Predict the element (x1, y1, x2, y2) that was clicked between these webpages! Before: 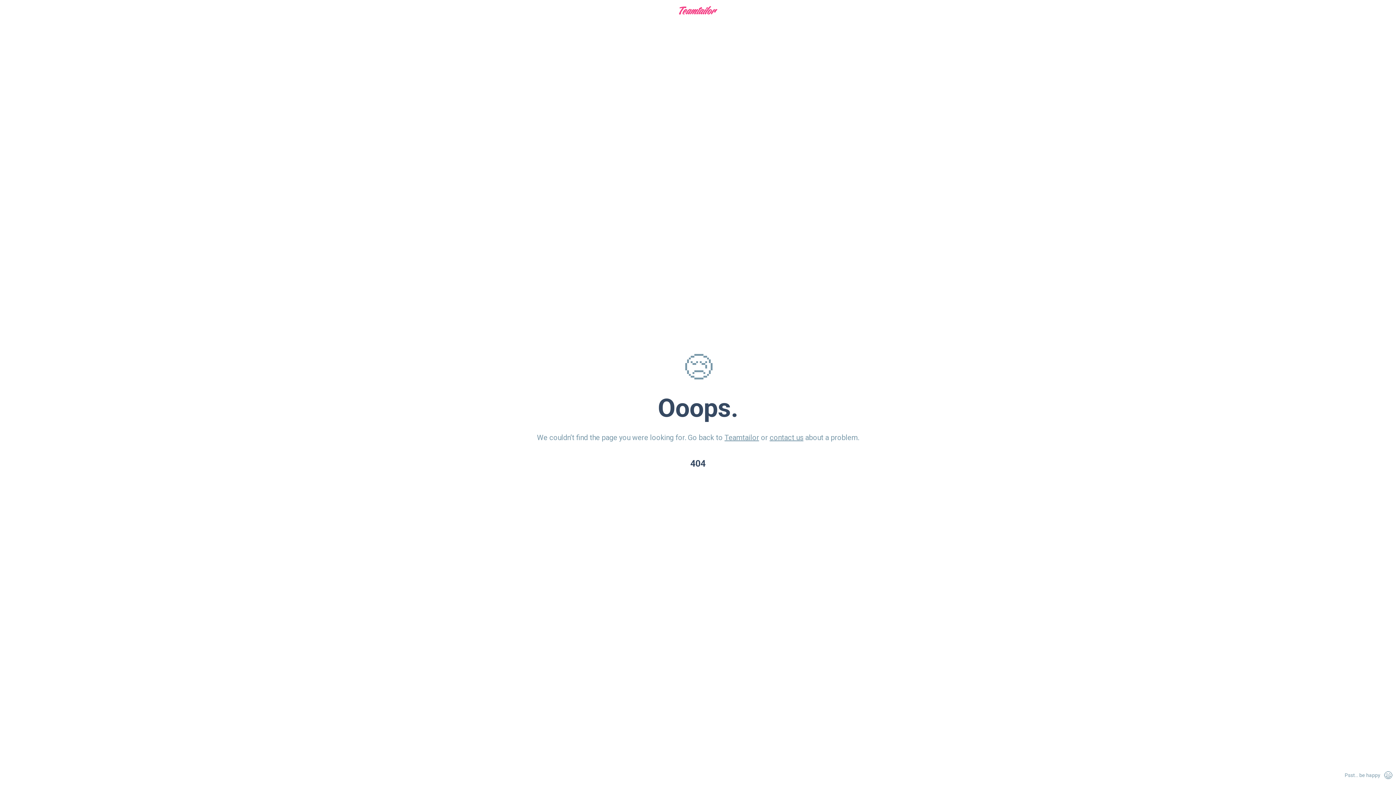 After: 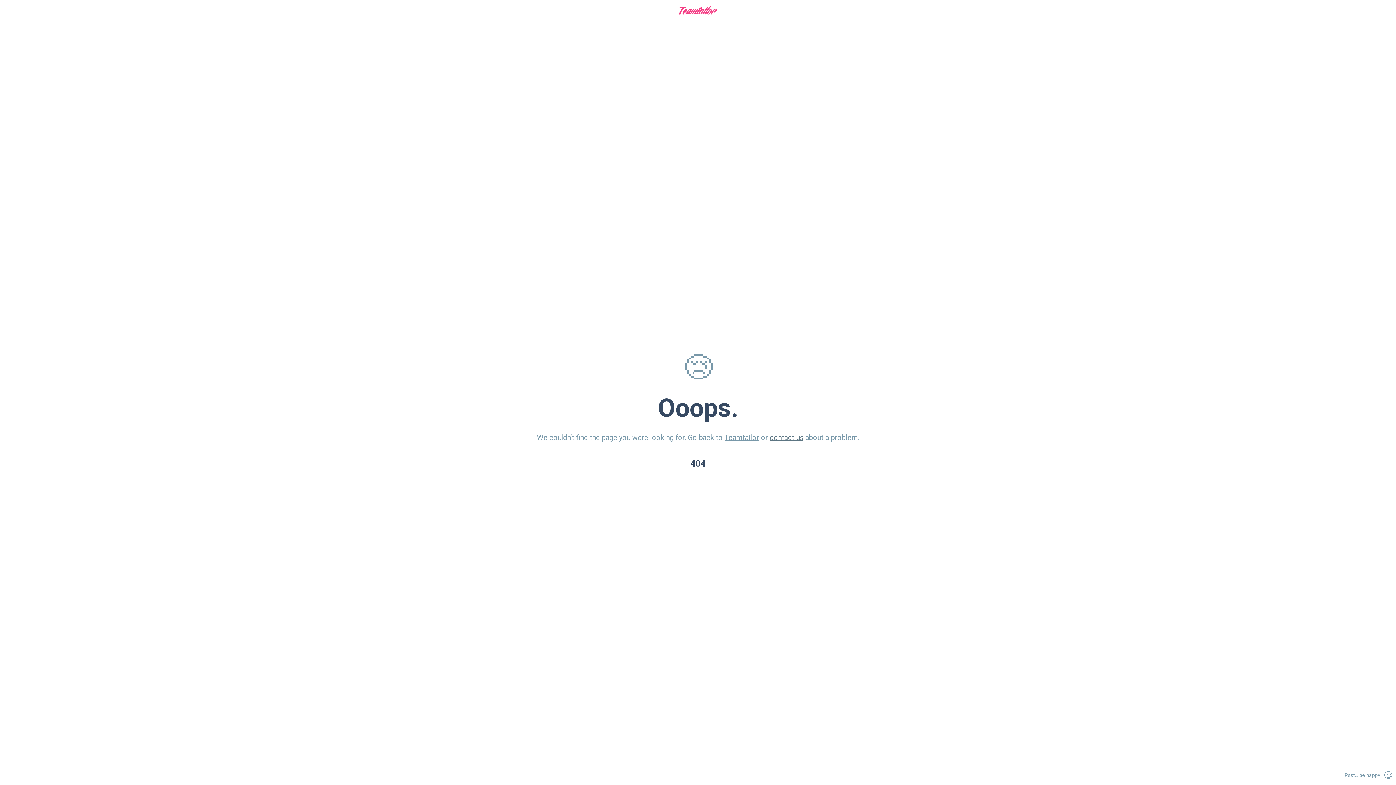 Action: label: contact us bbox: (769, 433, 803, 442)